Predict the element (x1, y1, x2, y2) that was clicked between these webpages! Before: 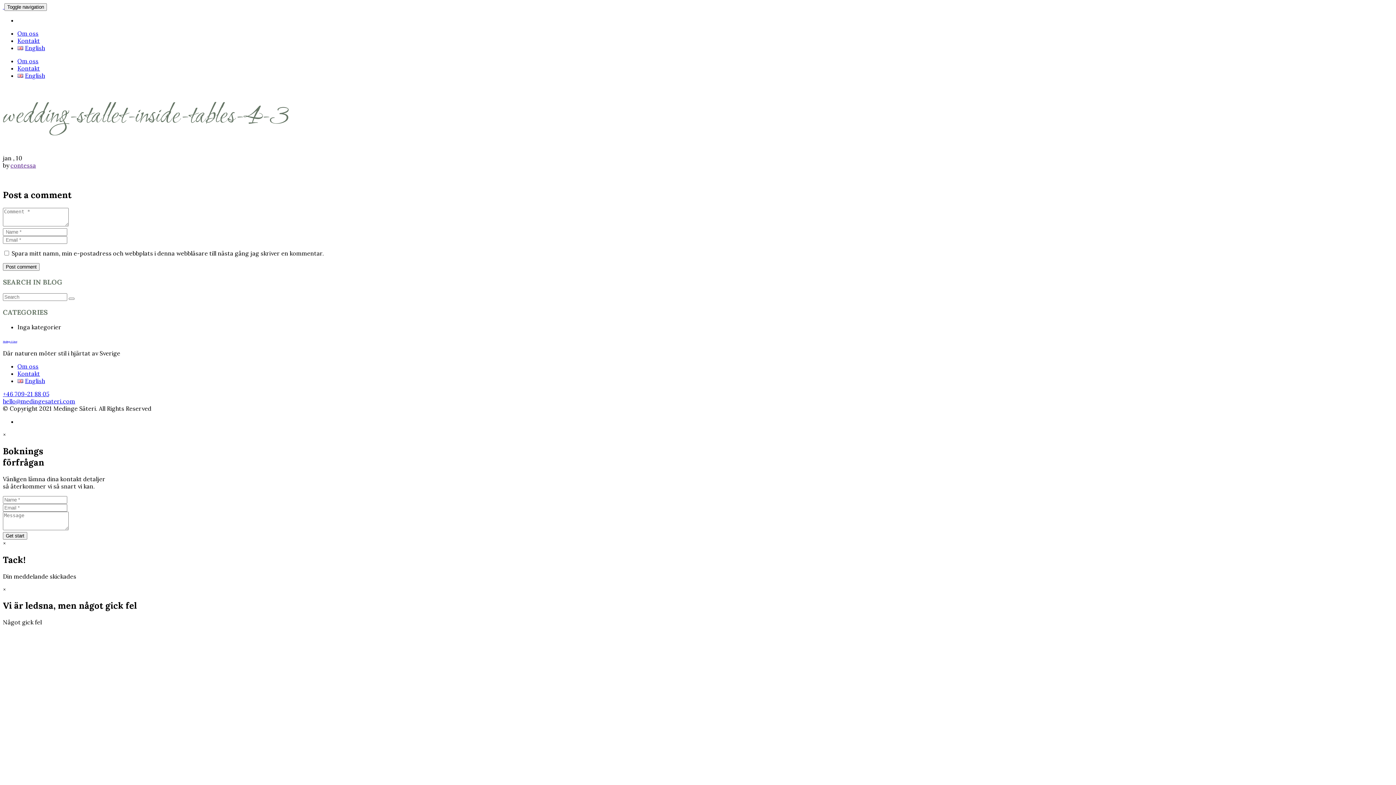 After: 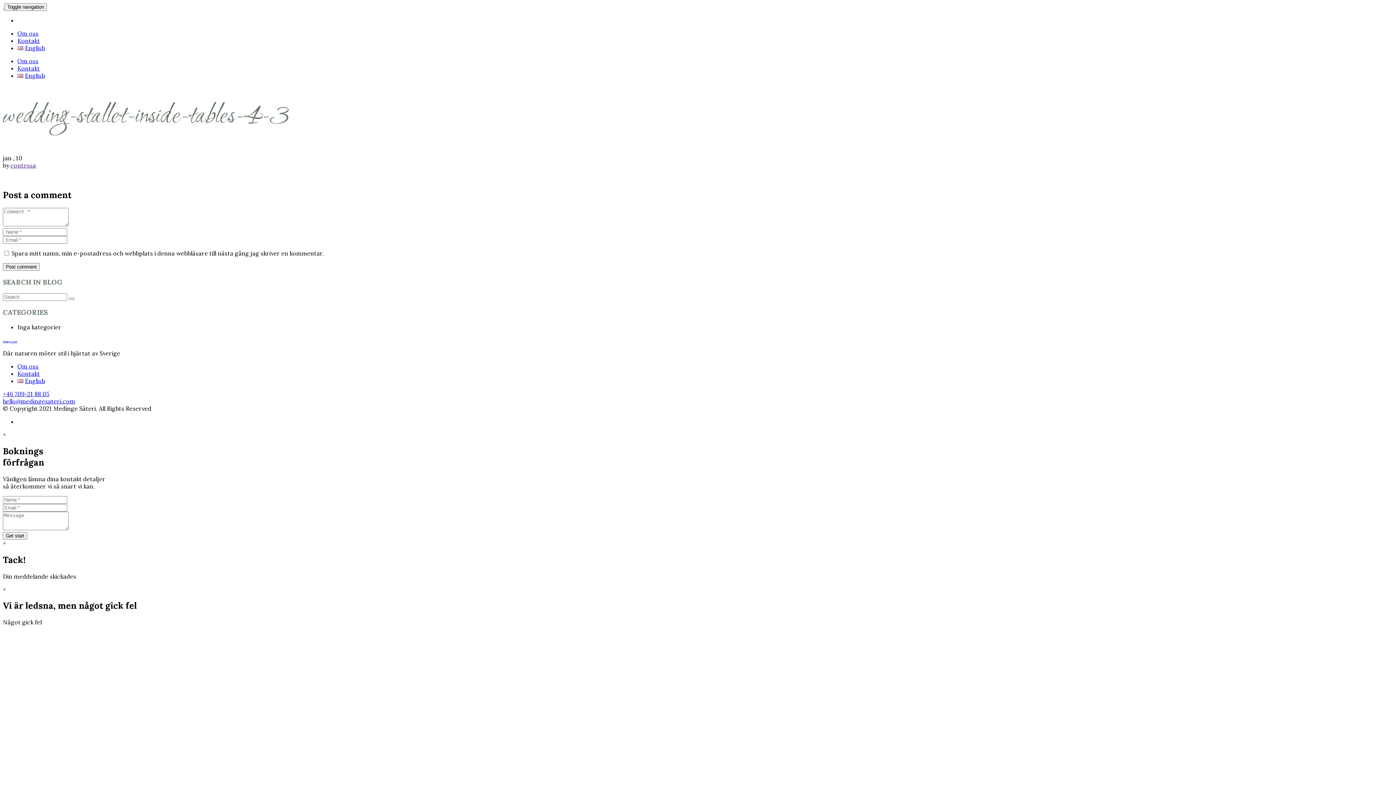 Action: bbox: (2, 390, 49, 397) label: +46 709-21 88 05